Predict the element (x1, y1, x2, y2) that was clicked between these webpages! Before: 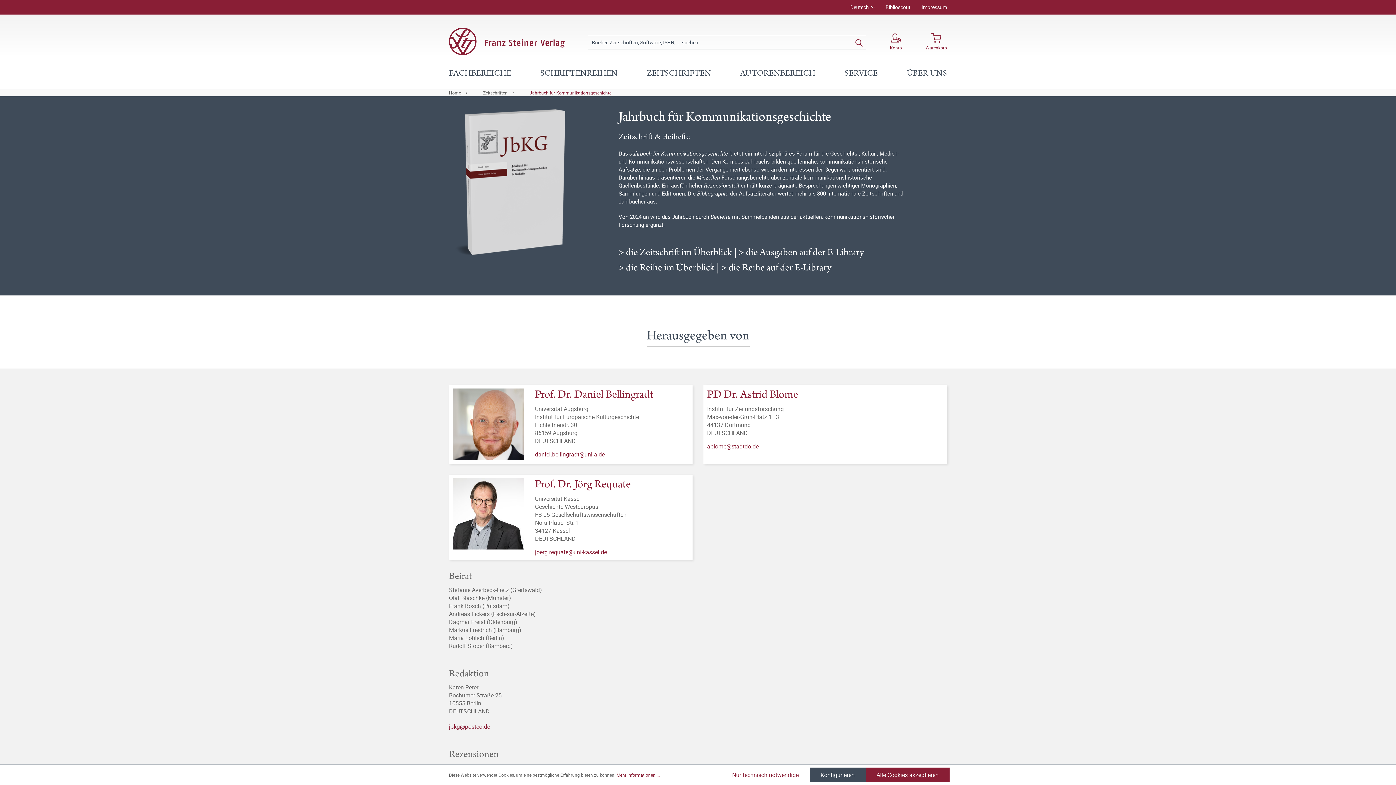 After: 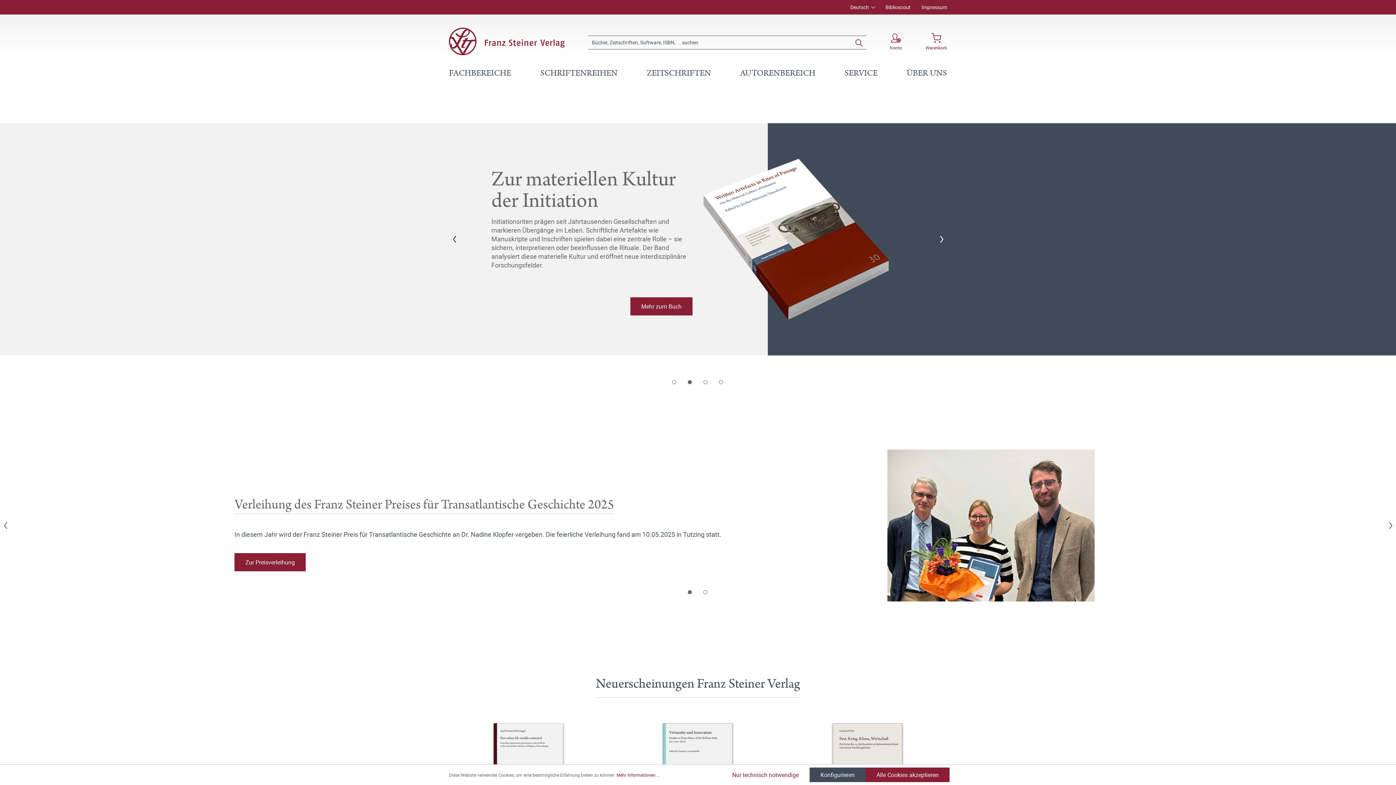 Action: bbox: (449, 27, 564, 55)